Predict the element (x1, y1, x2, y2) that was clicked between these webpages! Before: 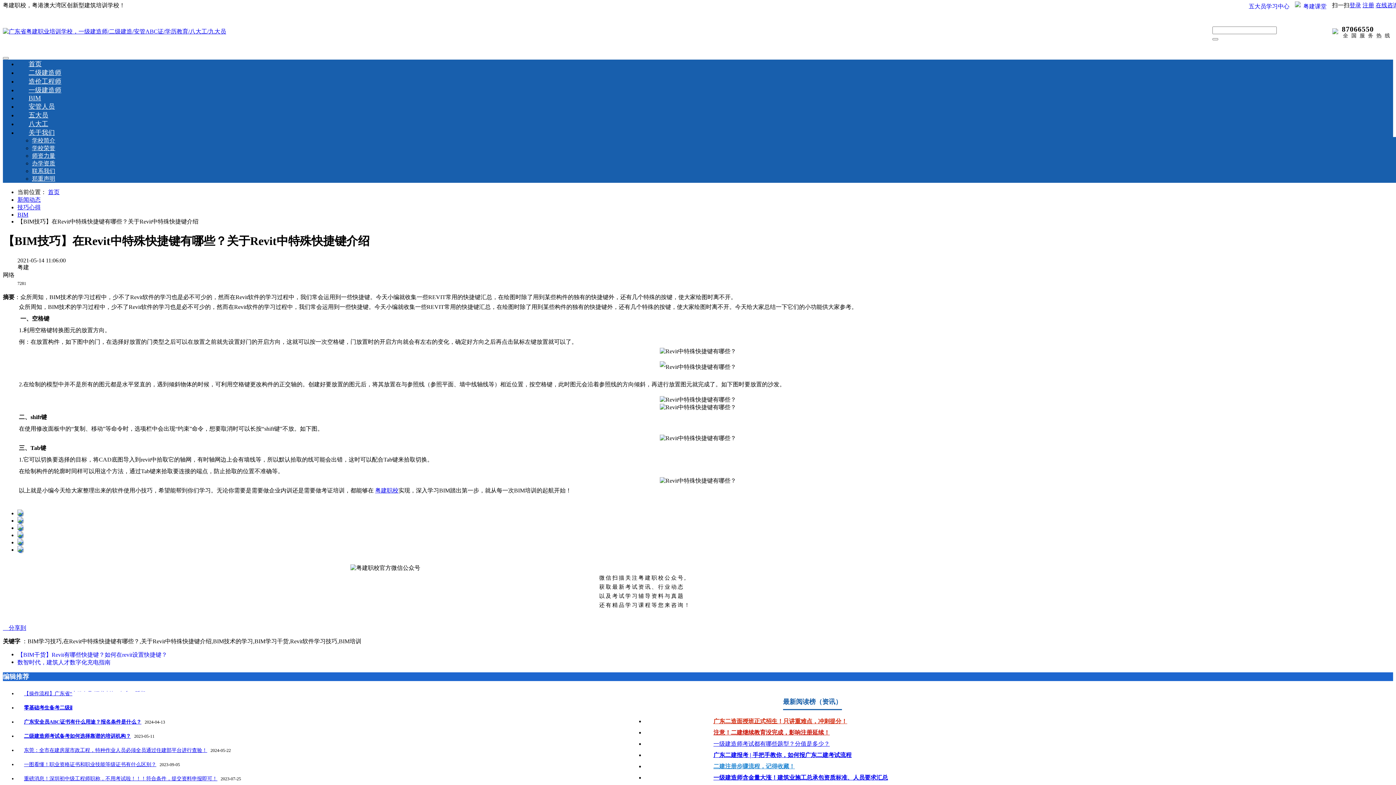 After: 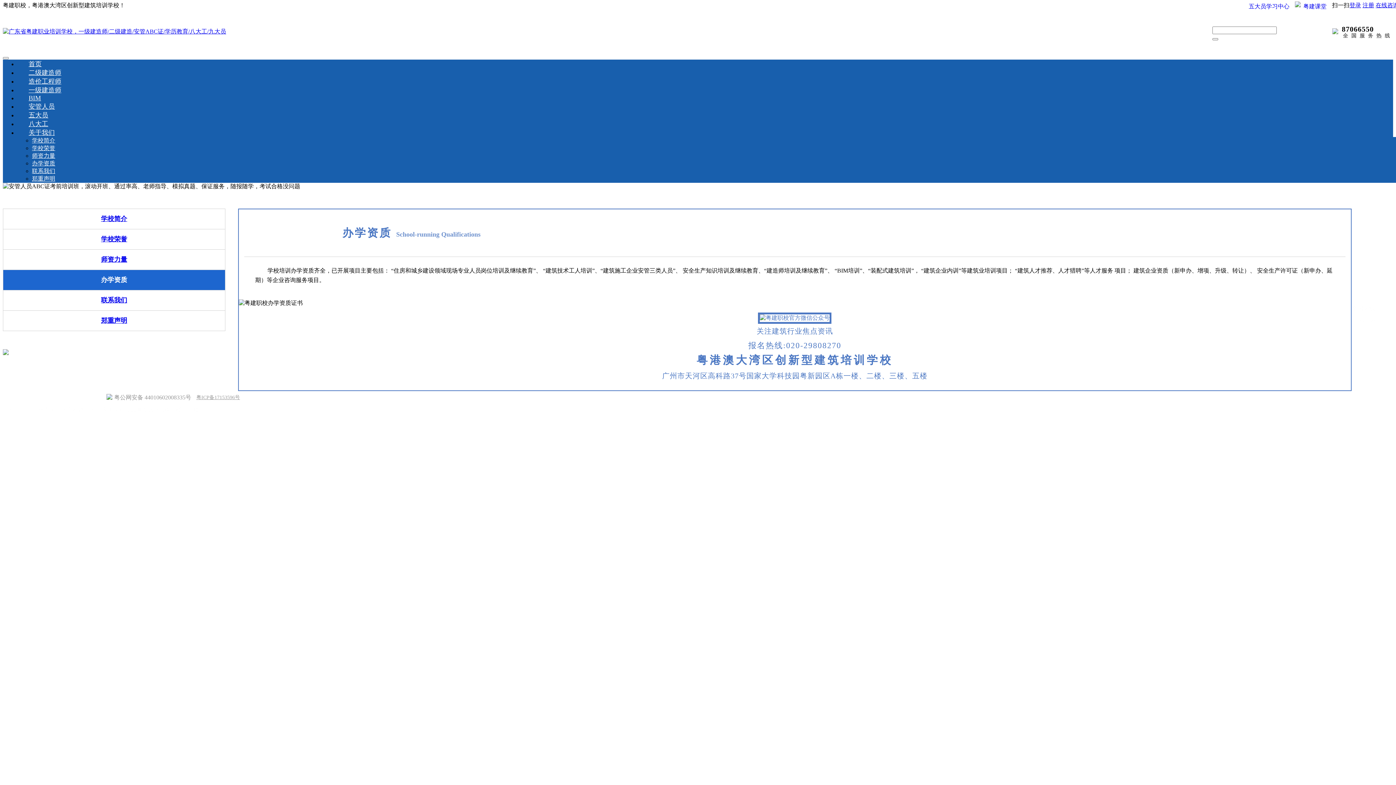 Action: label: 办学资质 bbox: (32, 160, 55, 166)